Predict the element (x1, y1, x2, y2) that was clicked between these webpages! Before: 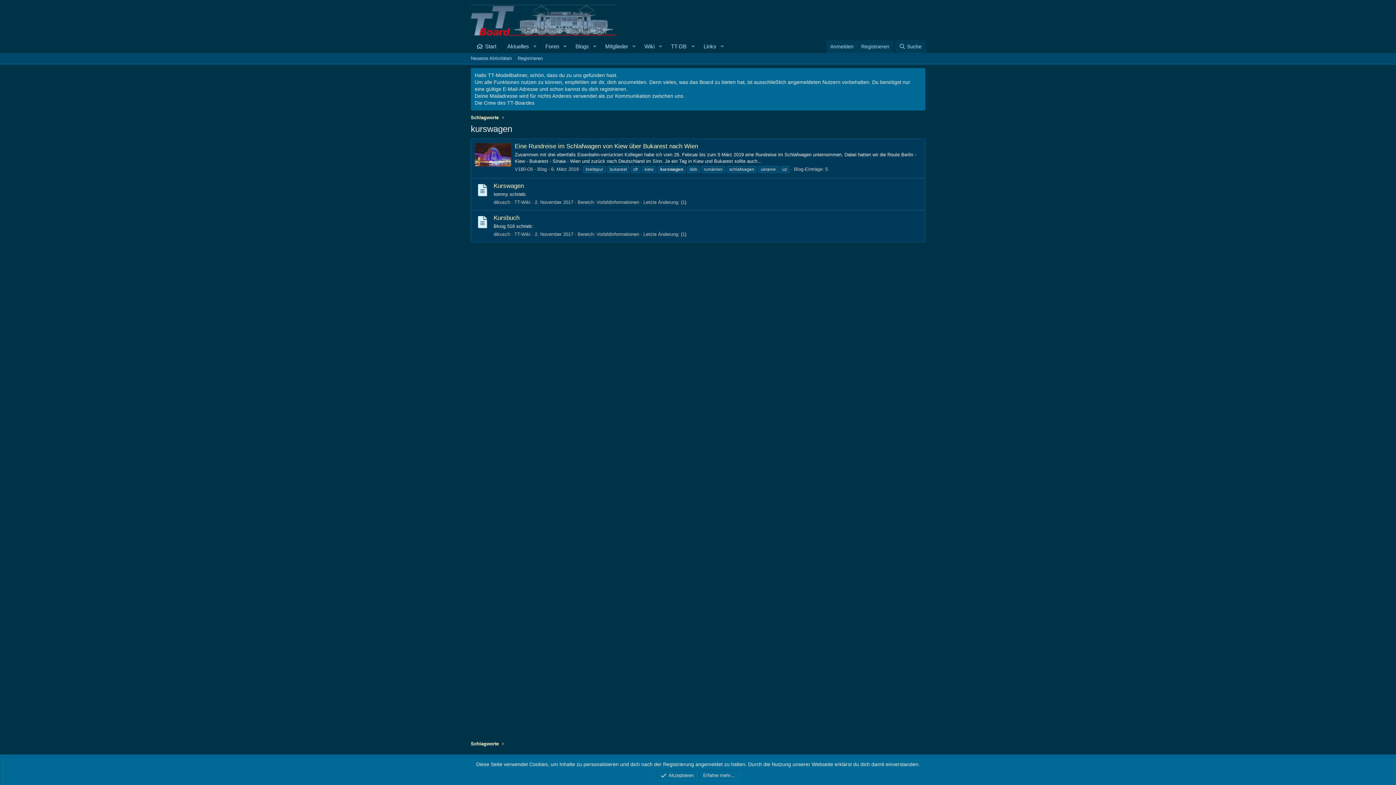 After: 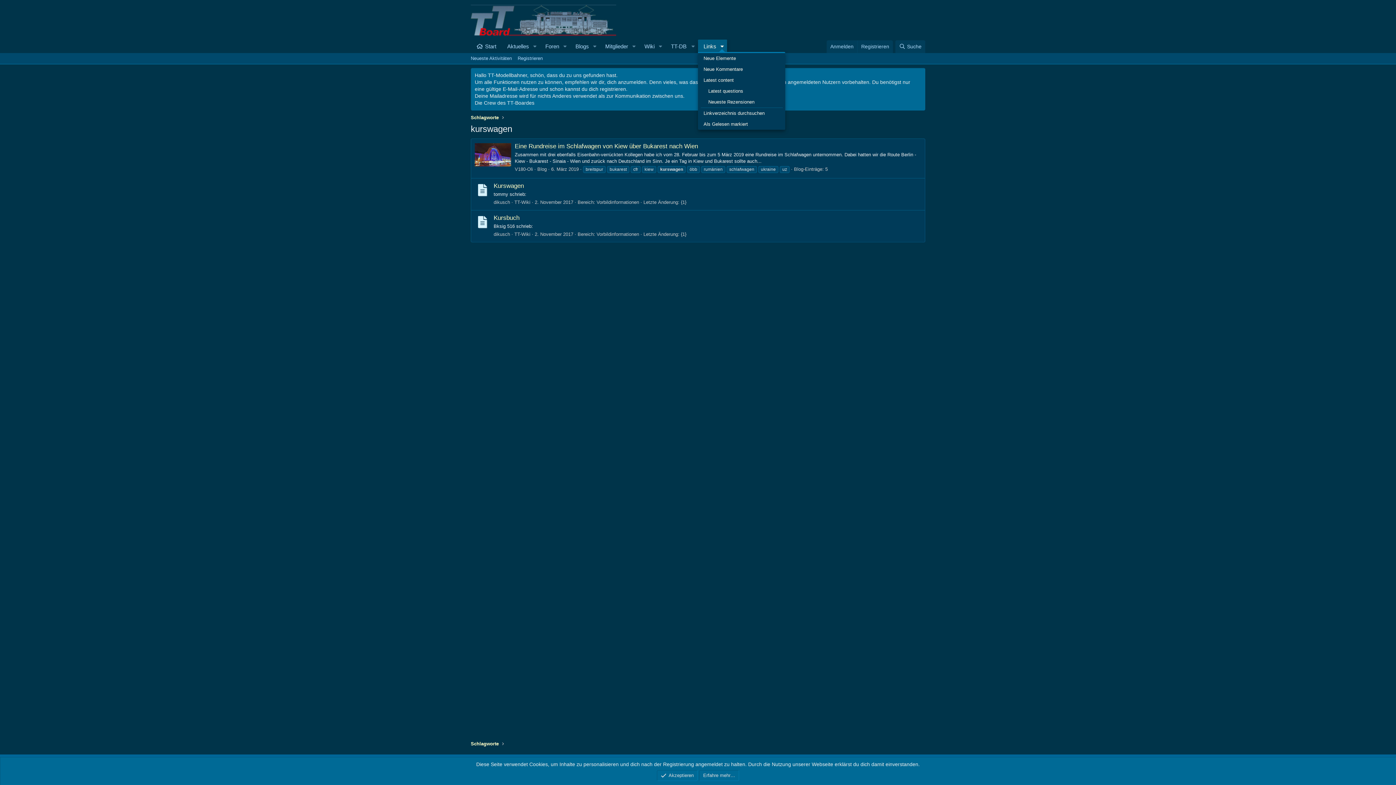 Action: label: Toggle erweitert bbox: (717, 39, 727, 52)